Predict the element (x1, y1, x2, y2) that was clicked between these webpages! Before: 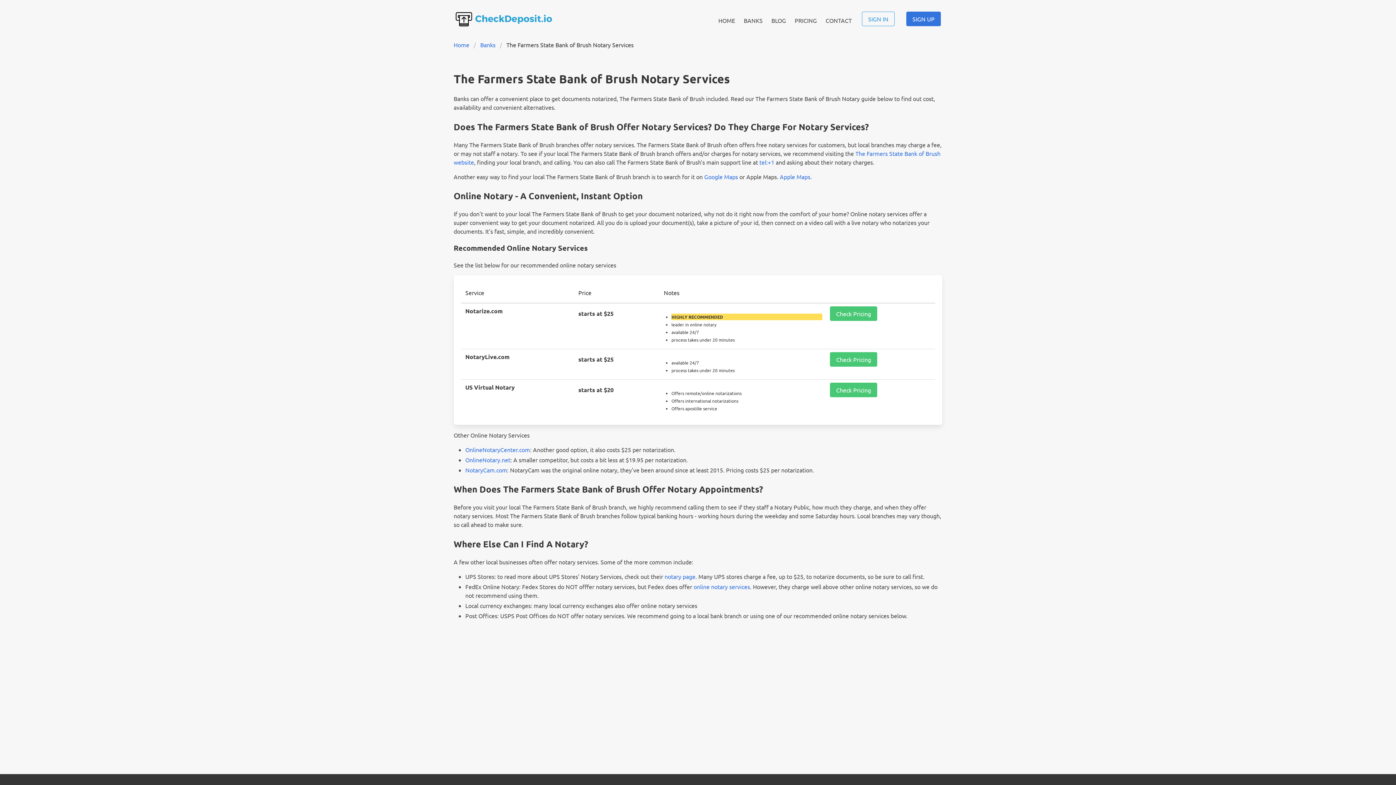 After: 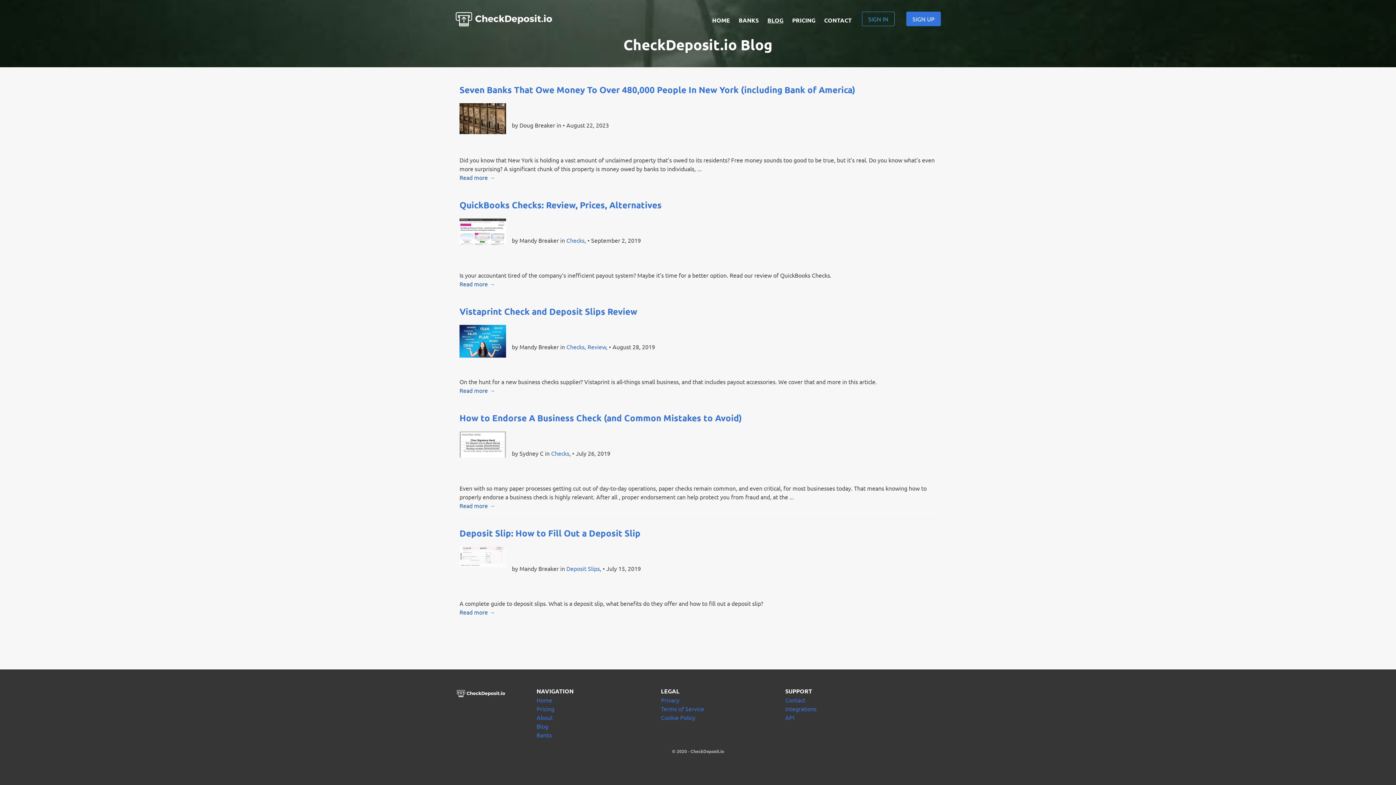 Action: bbox: (767, 5, 790, 34) label: BLOG